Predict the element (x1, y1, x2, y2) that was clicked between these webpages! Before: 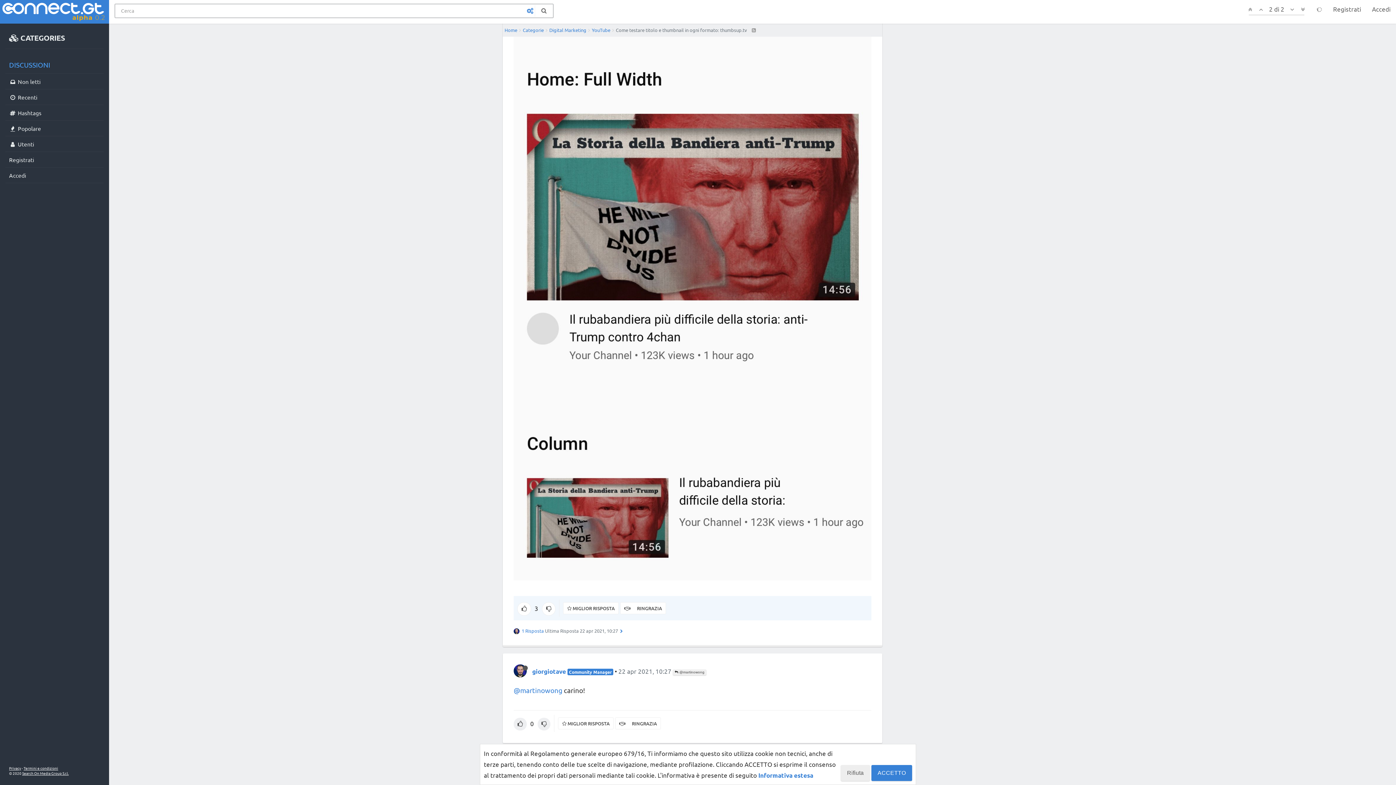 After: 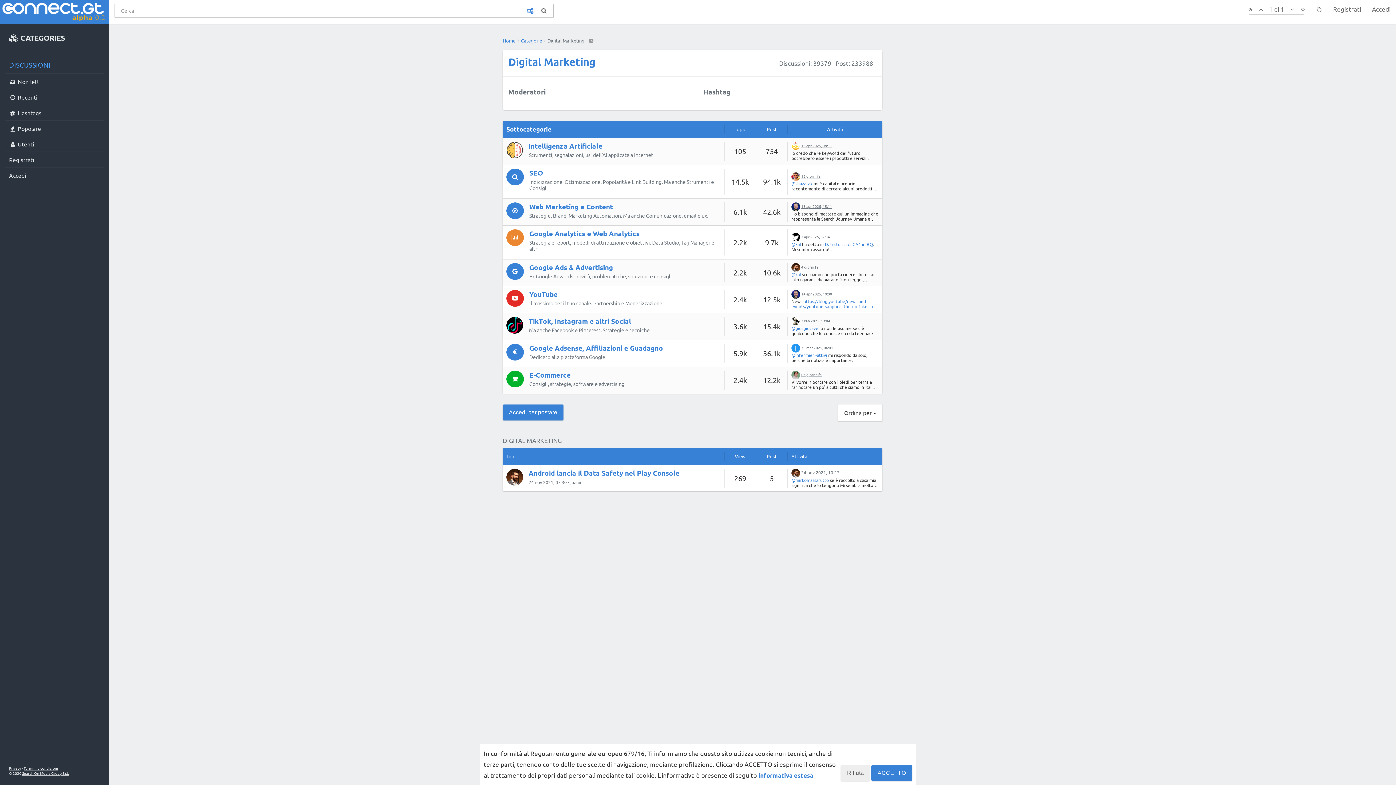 Action: label: Digital Marketing bbox: (549, 26, 586, 33)